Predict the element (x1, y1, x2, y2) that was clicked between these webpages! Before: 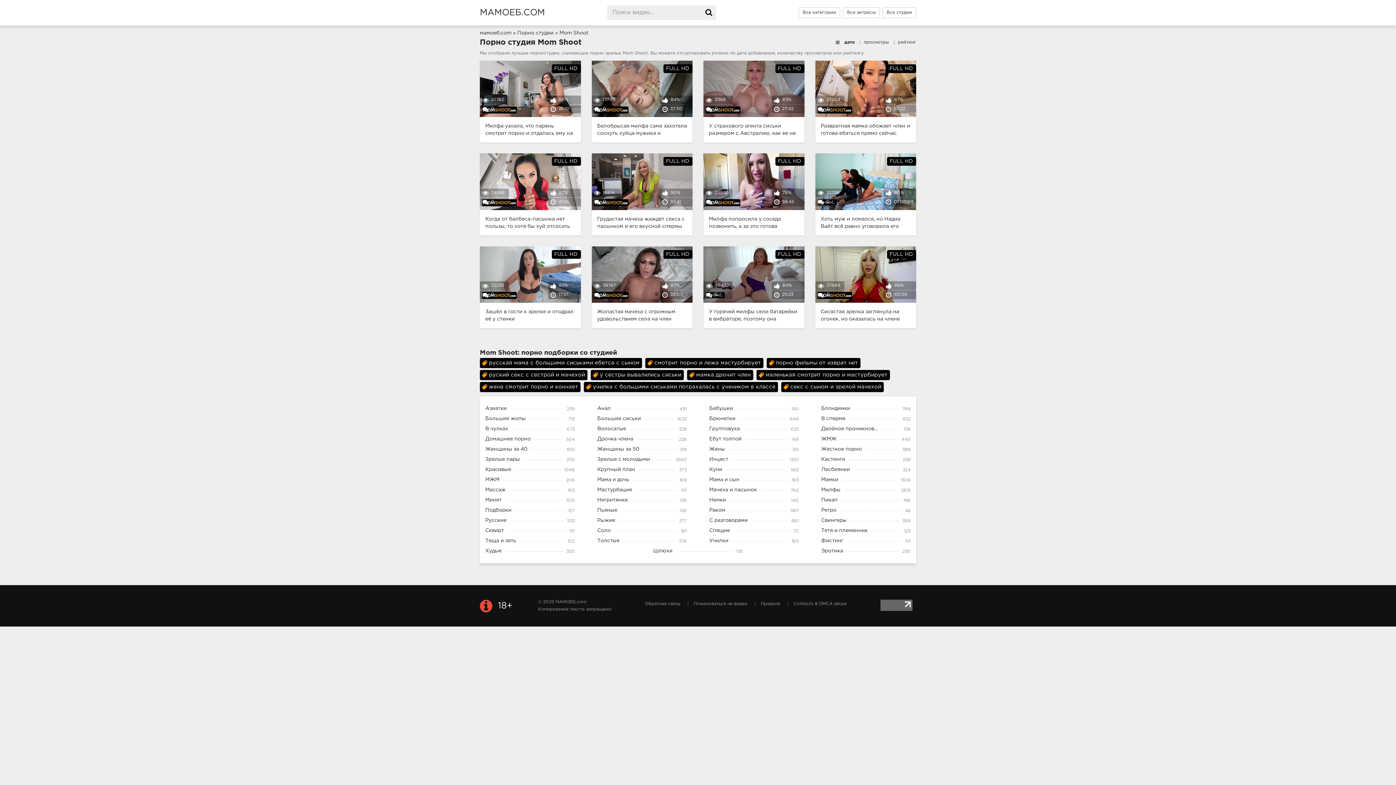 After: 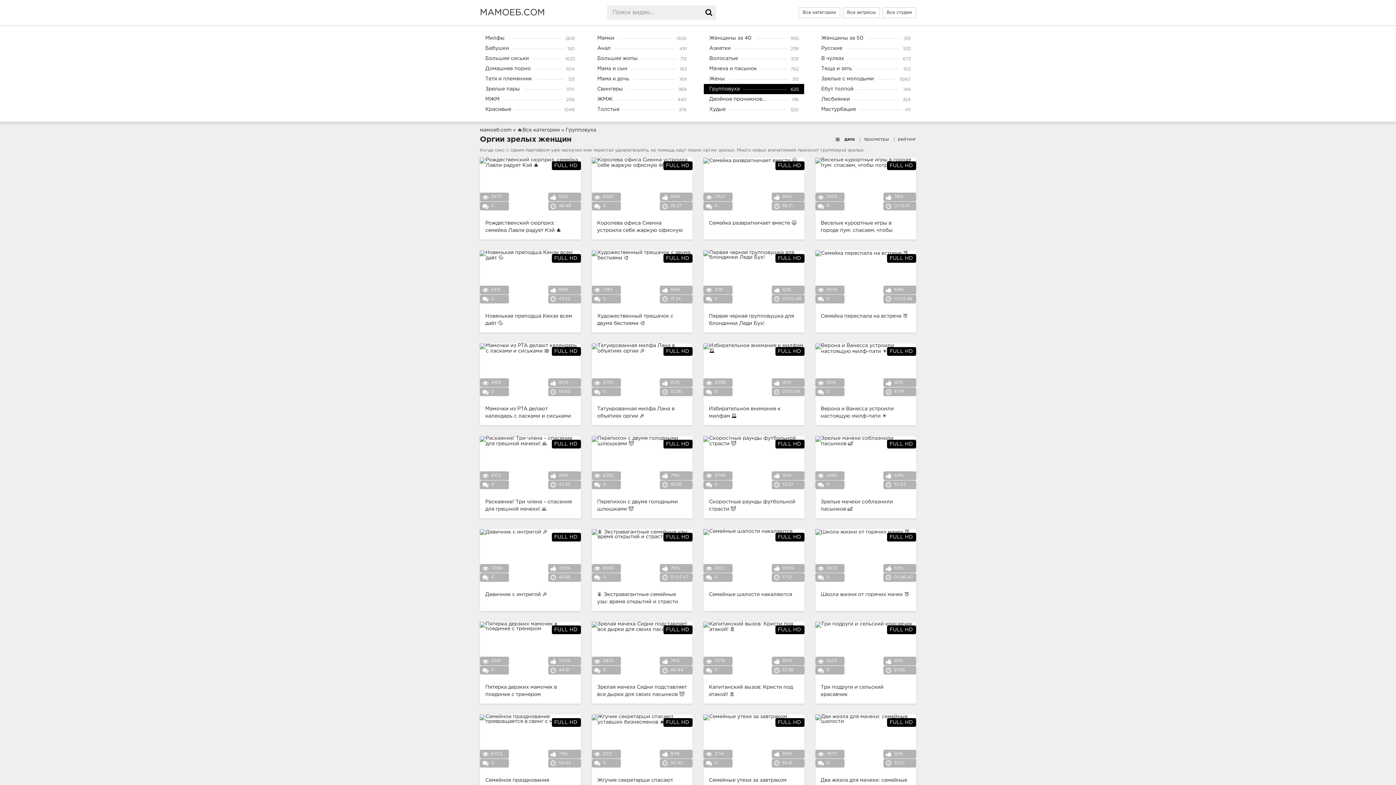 Action: bbox: (704, 424, 804, 434) label: Групповуха
625